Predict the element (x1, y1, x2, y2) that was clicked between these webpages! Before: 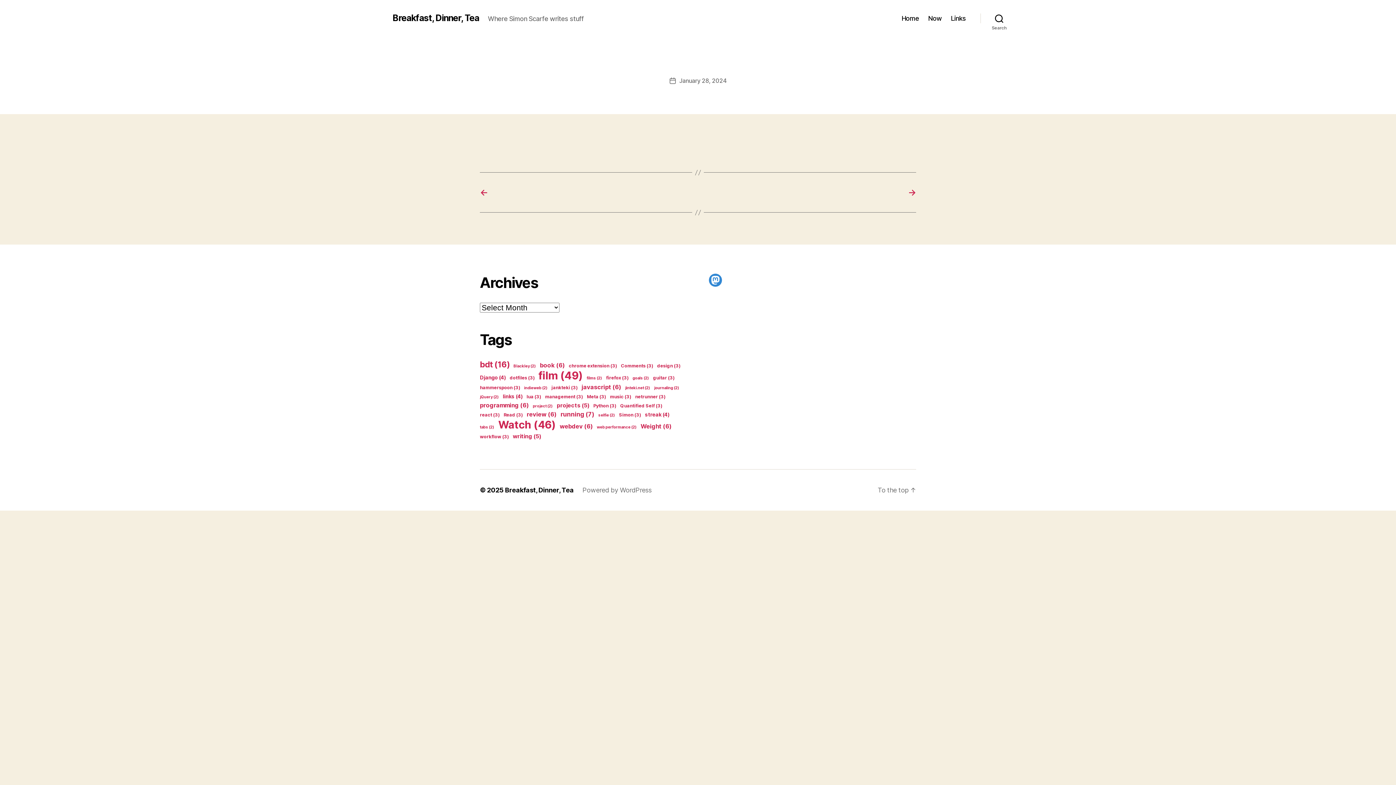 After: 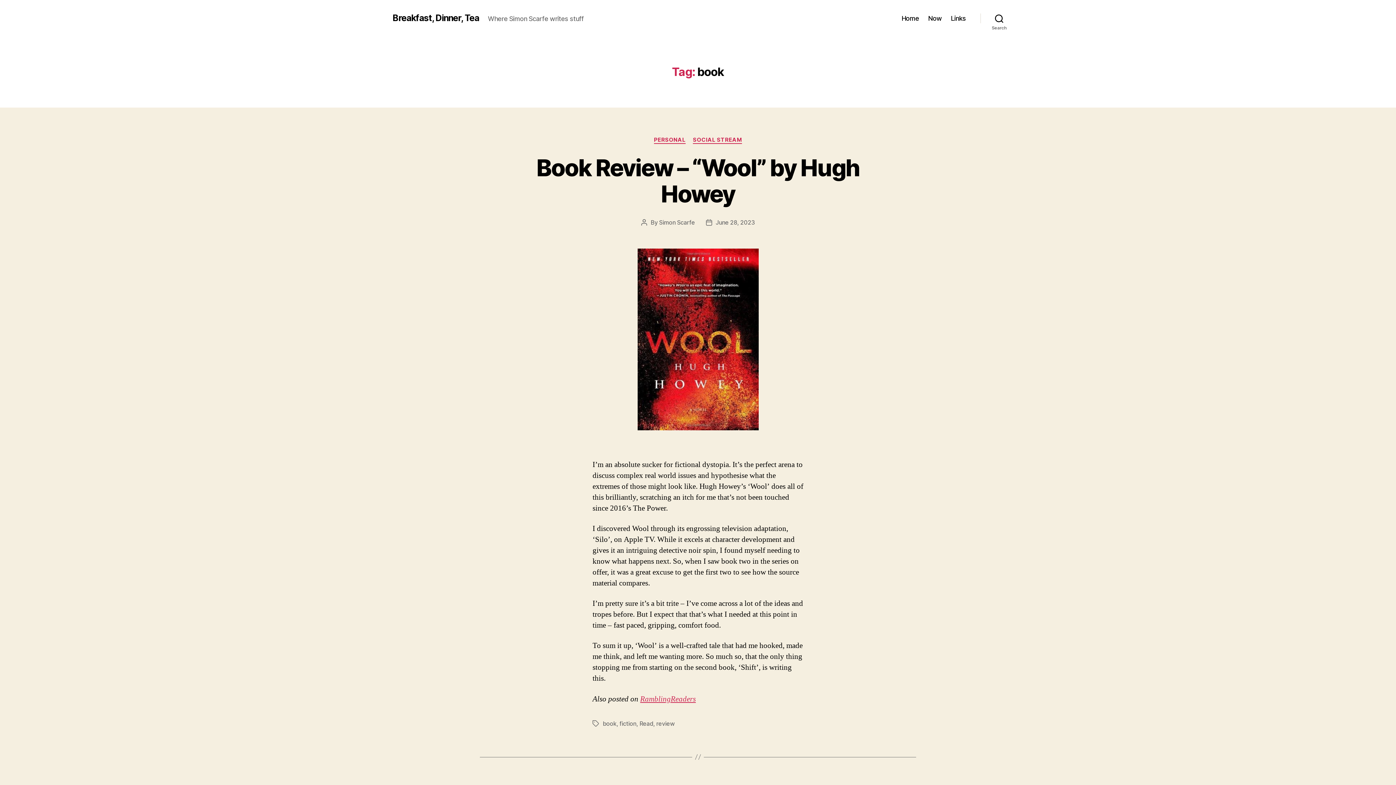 Action: label: book (6 items) bbox: (540, 361, 565, 369)